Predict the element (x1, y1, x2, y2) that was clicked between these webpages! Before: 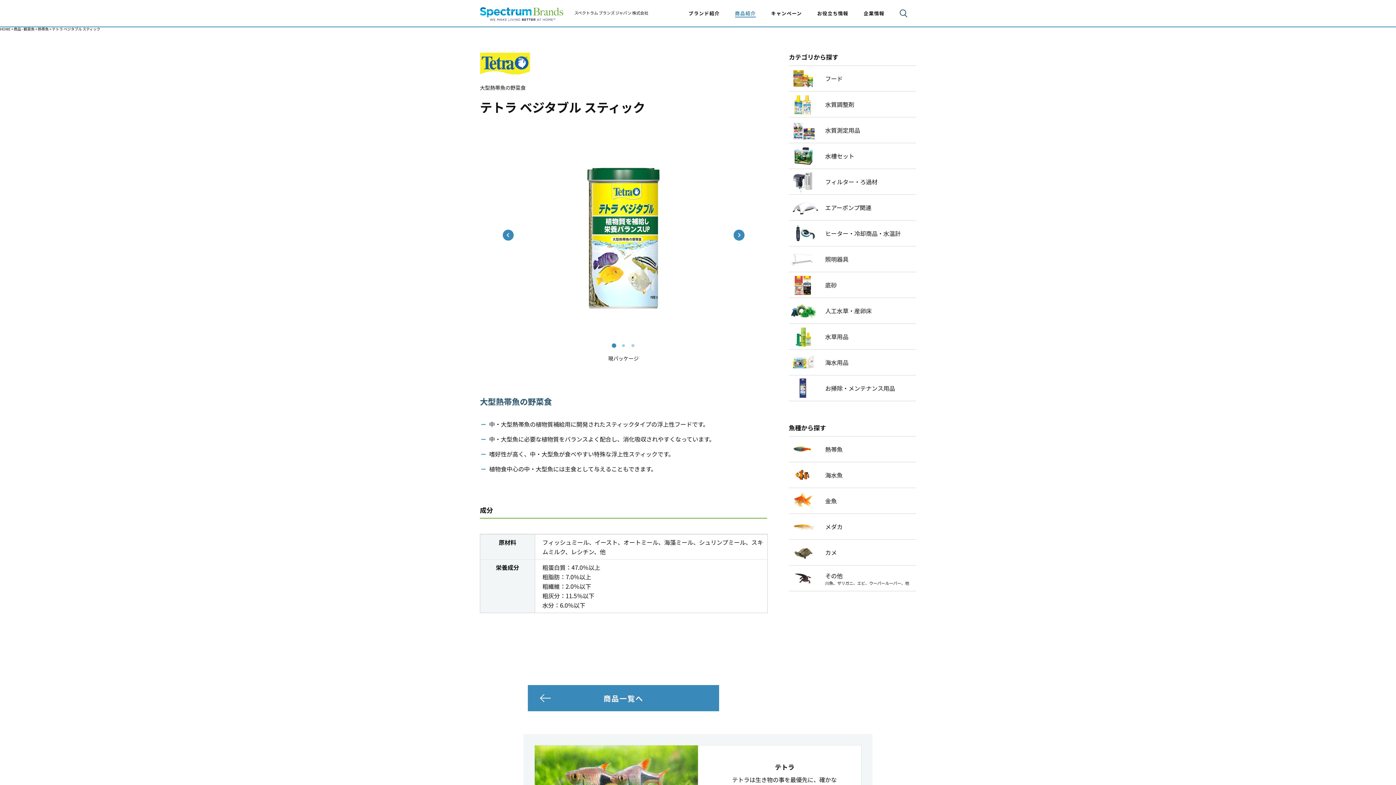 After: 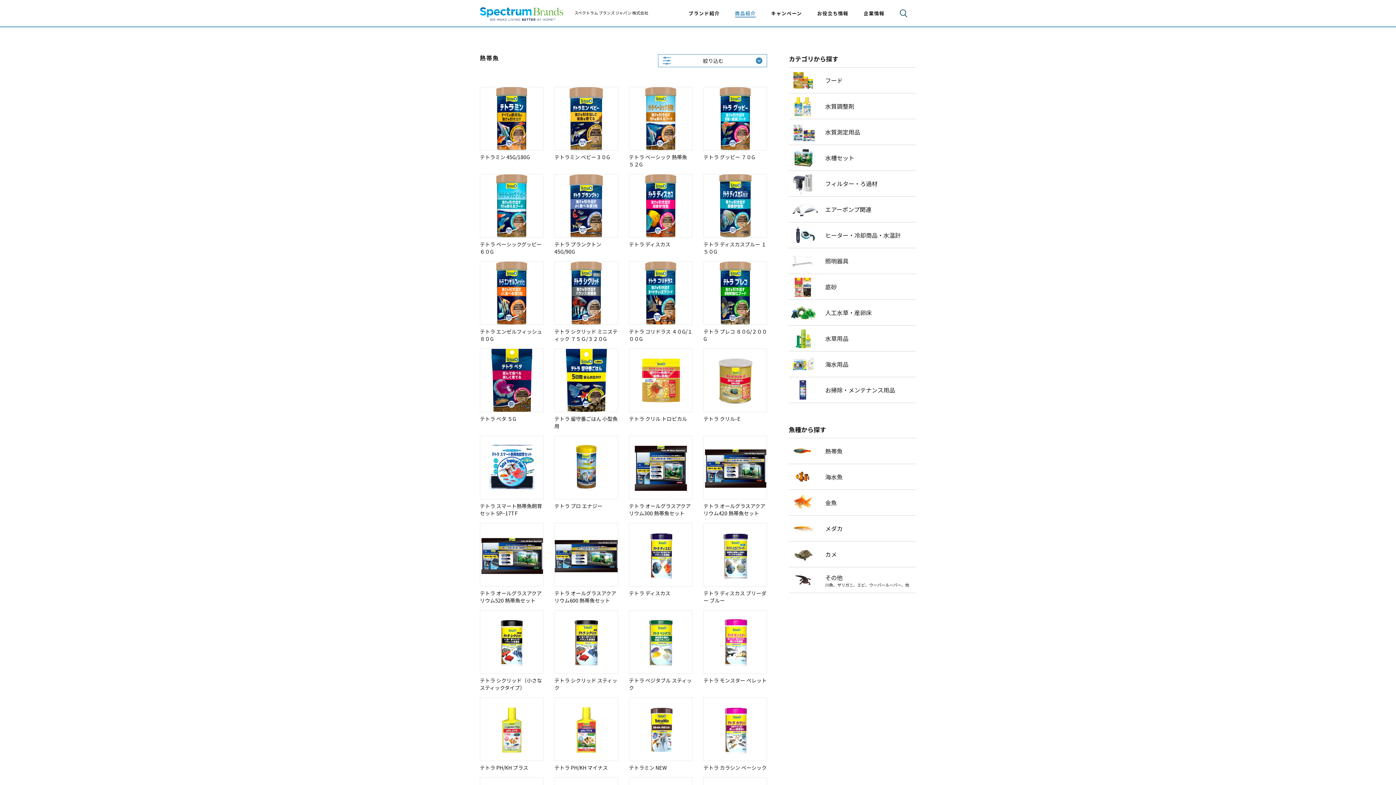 Action: bbox: (37, 26, 48, 31) label: 熱帯魚